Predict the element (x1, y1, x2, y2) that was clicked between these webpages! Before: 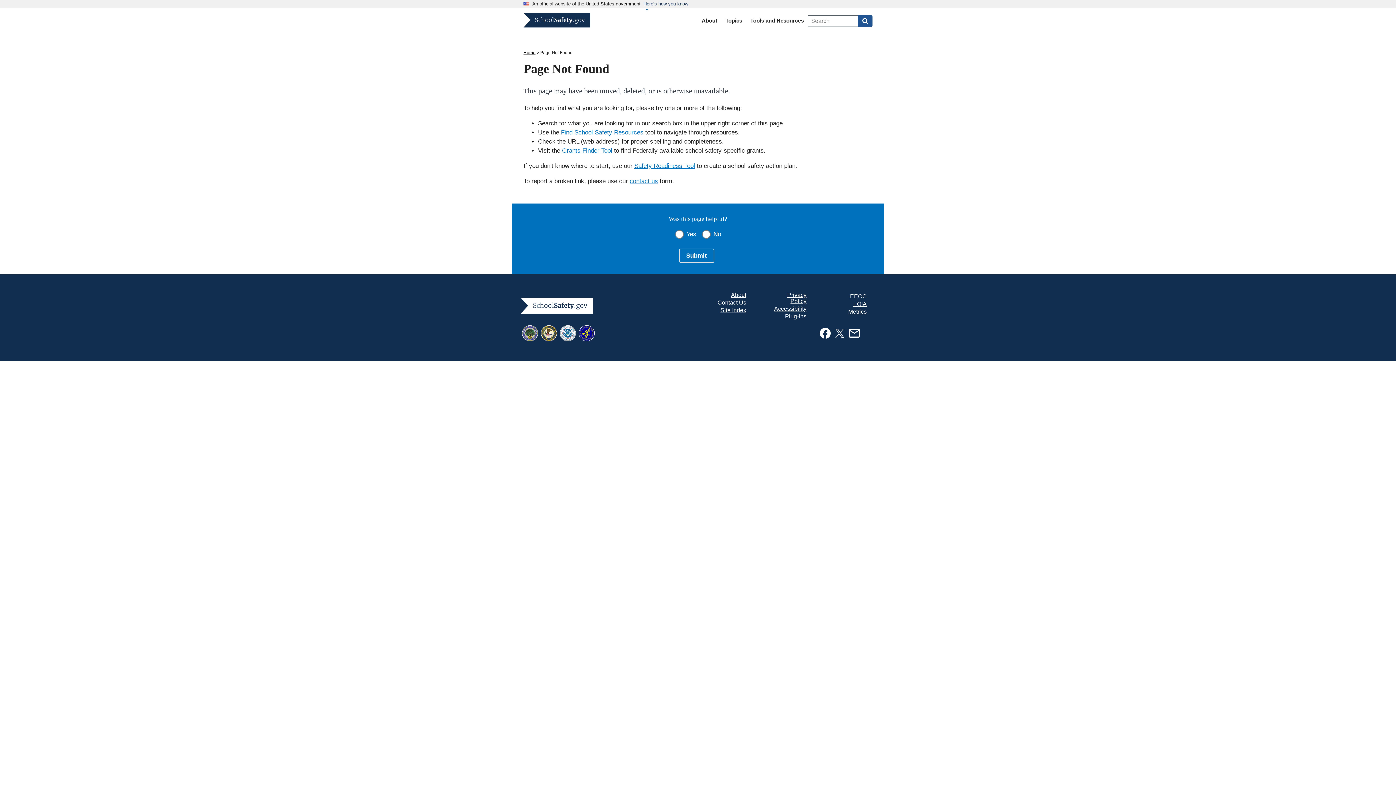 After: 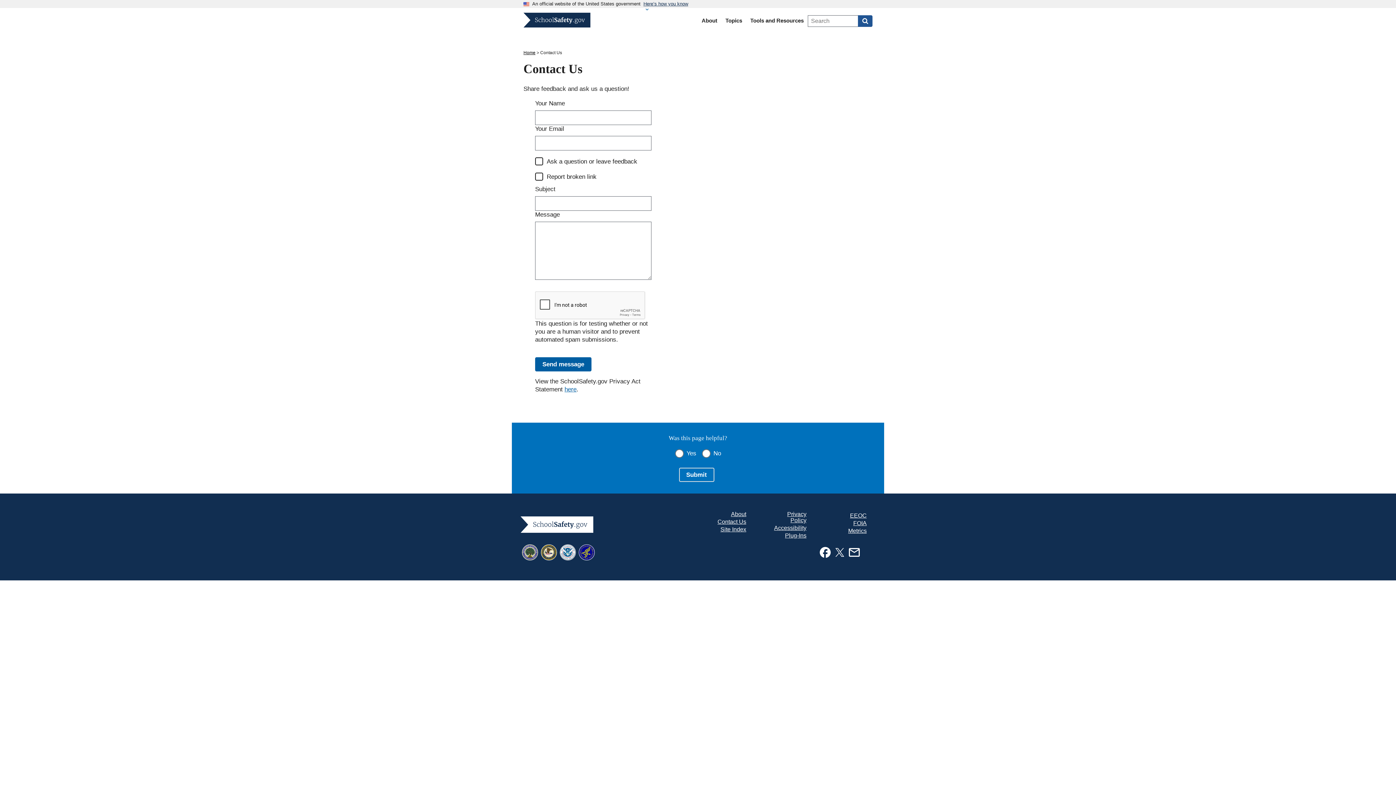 Action: label: Contact Us bbox: (705, 299, 746, 307)